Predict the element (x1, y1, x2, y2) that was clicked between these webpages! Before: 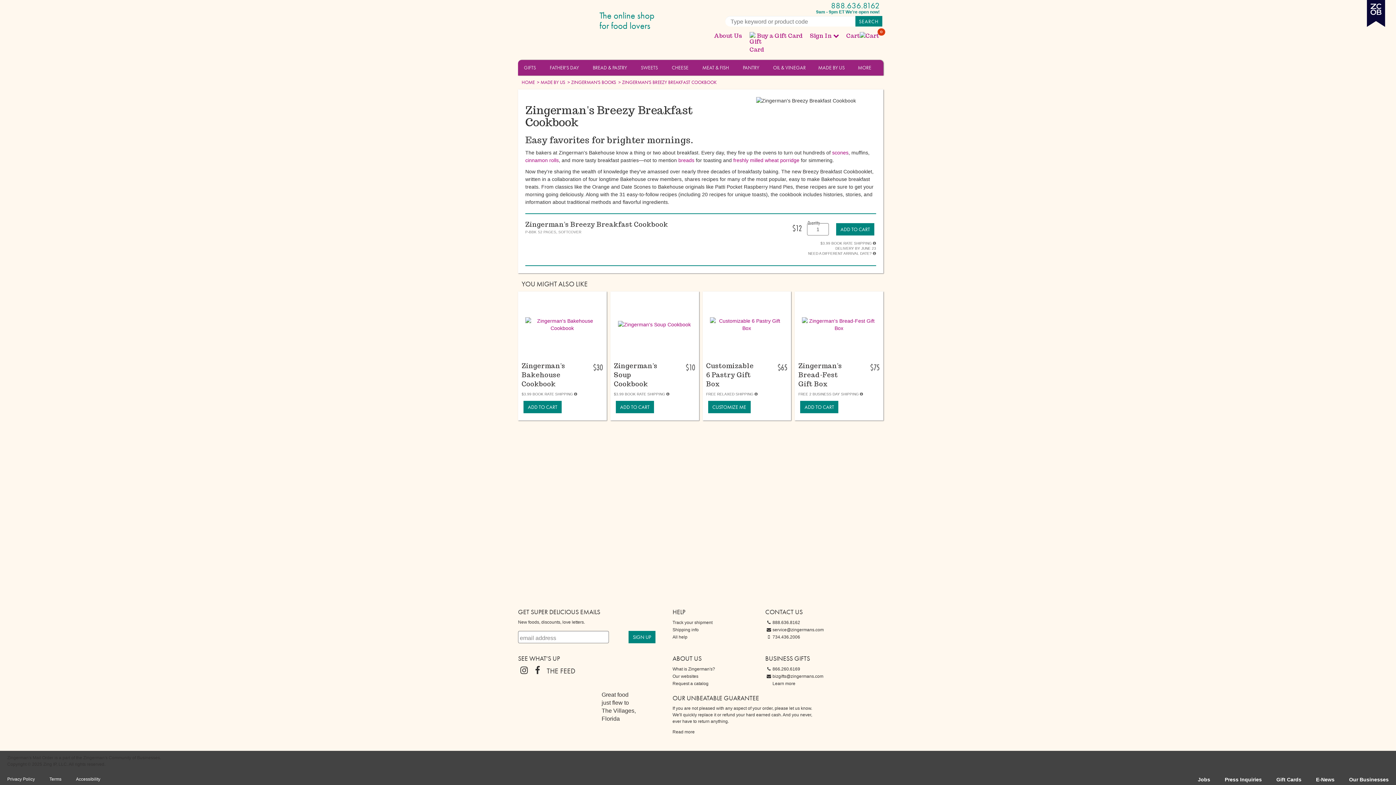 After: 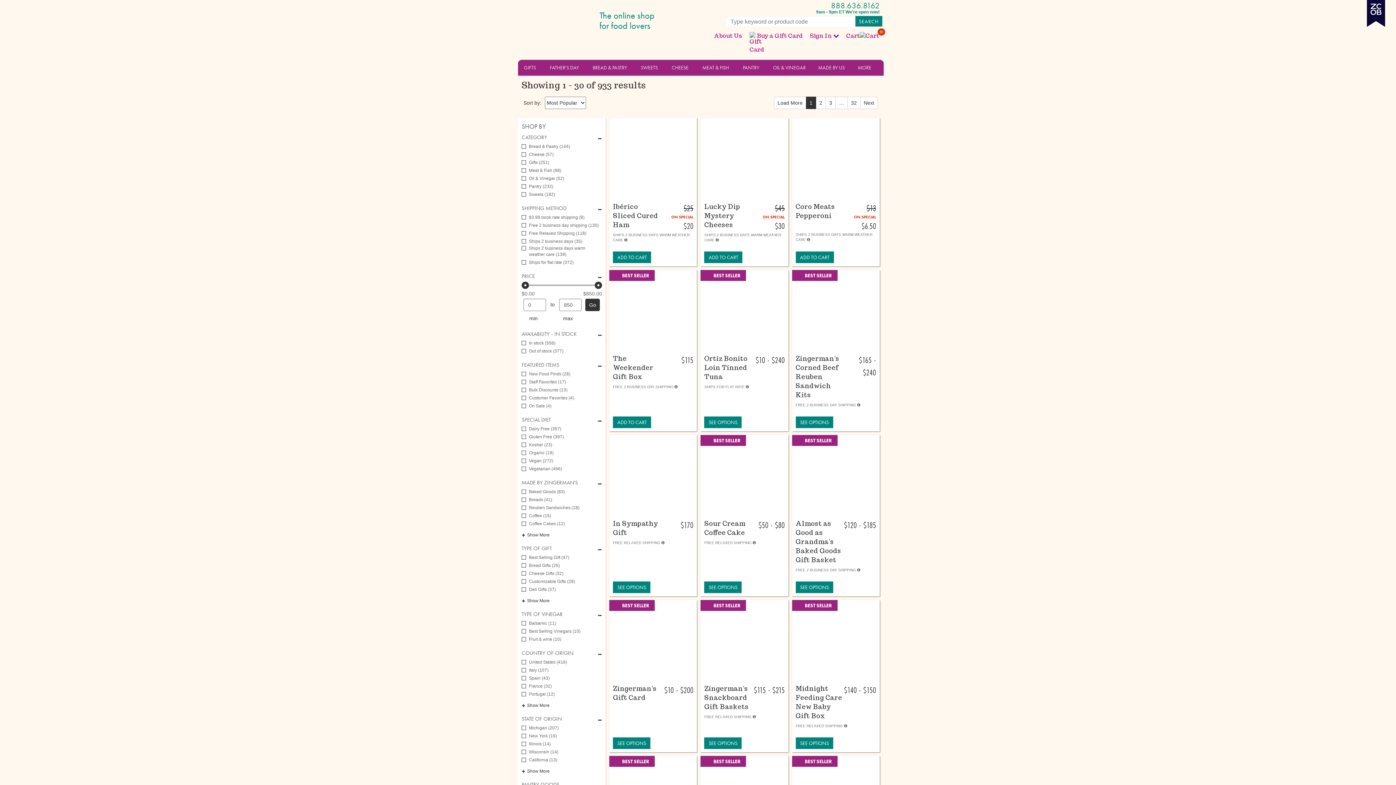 Action: bbox: (855, 16, 882, 26) label: SEARCH